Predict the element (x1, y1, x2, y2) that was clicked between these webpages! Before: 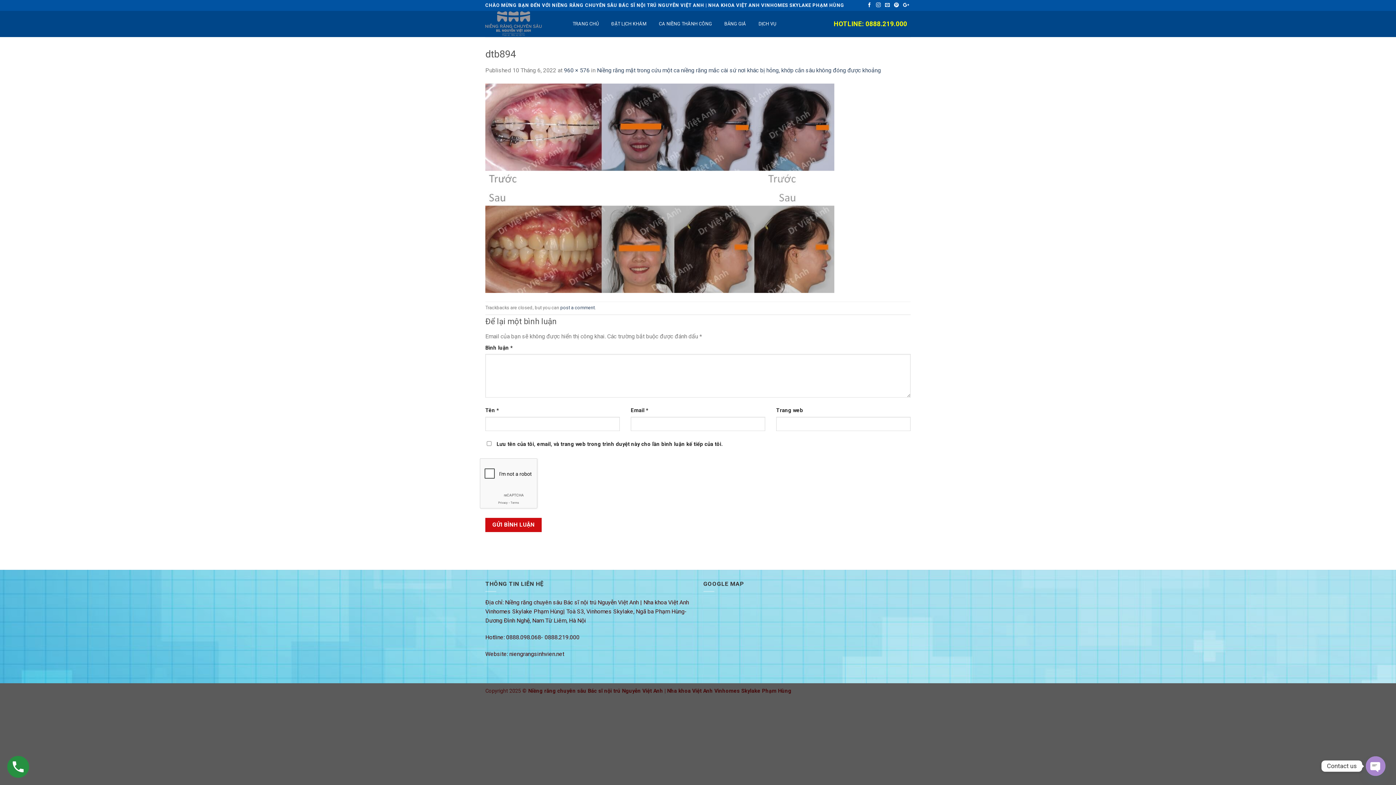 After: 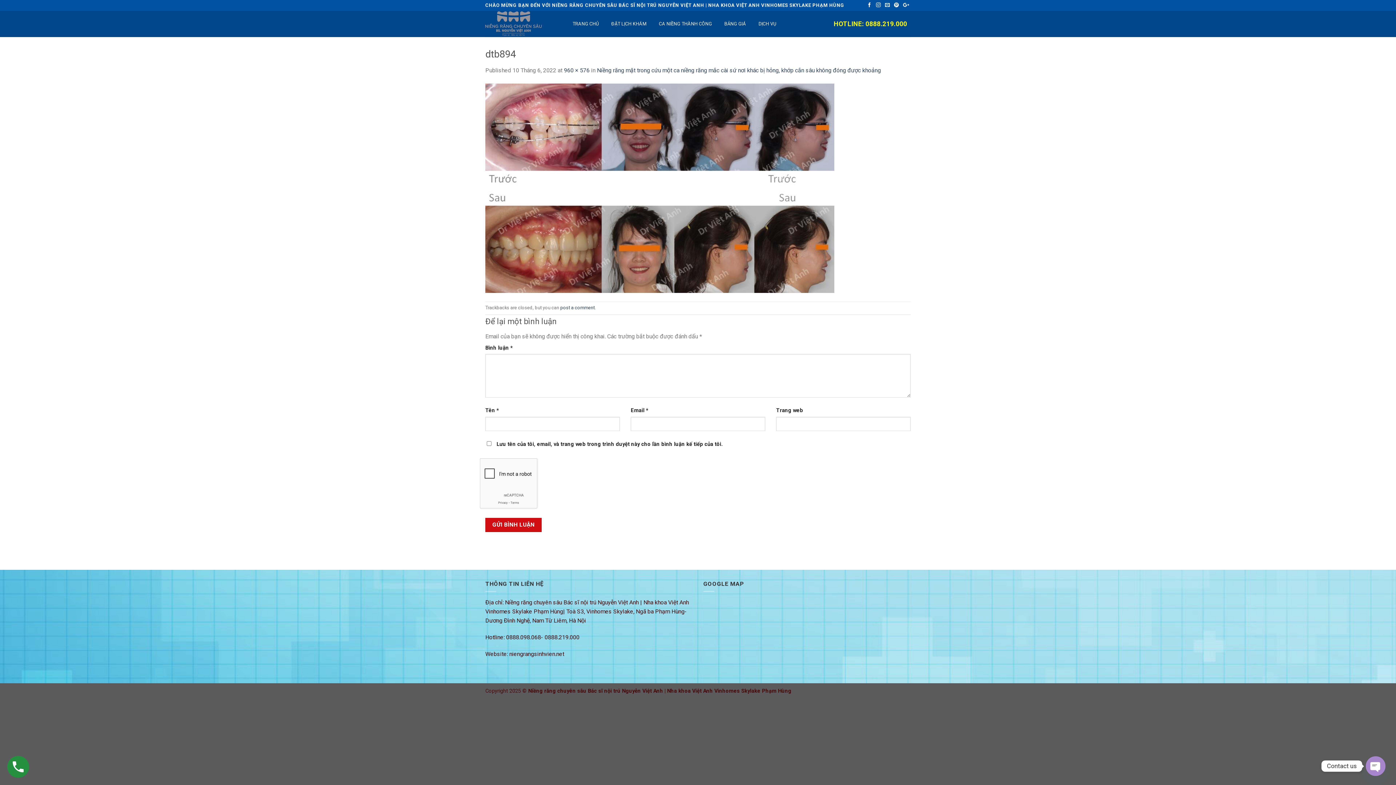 Action: bbox: (833, 17, 907, 30) label: HOTLINE: 0888.219.000